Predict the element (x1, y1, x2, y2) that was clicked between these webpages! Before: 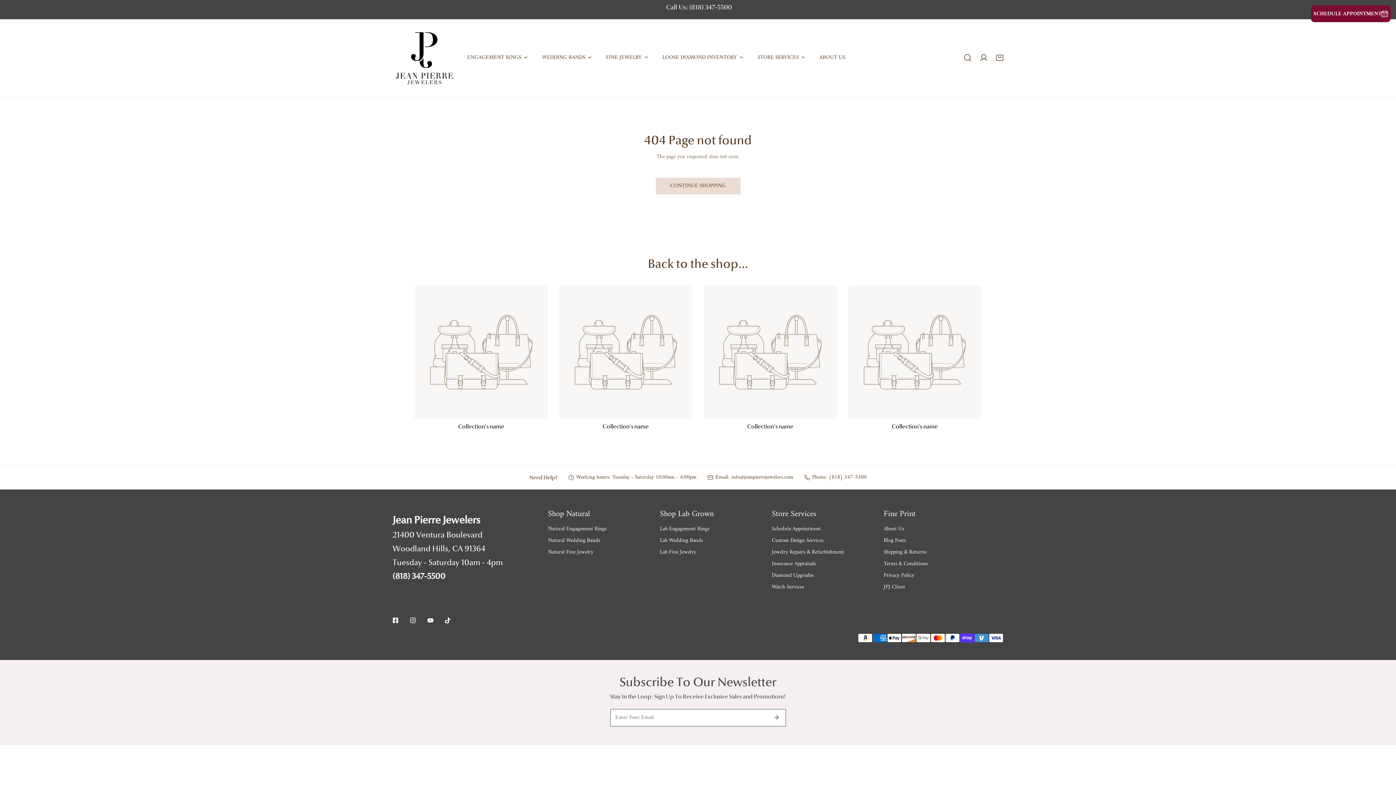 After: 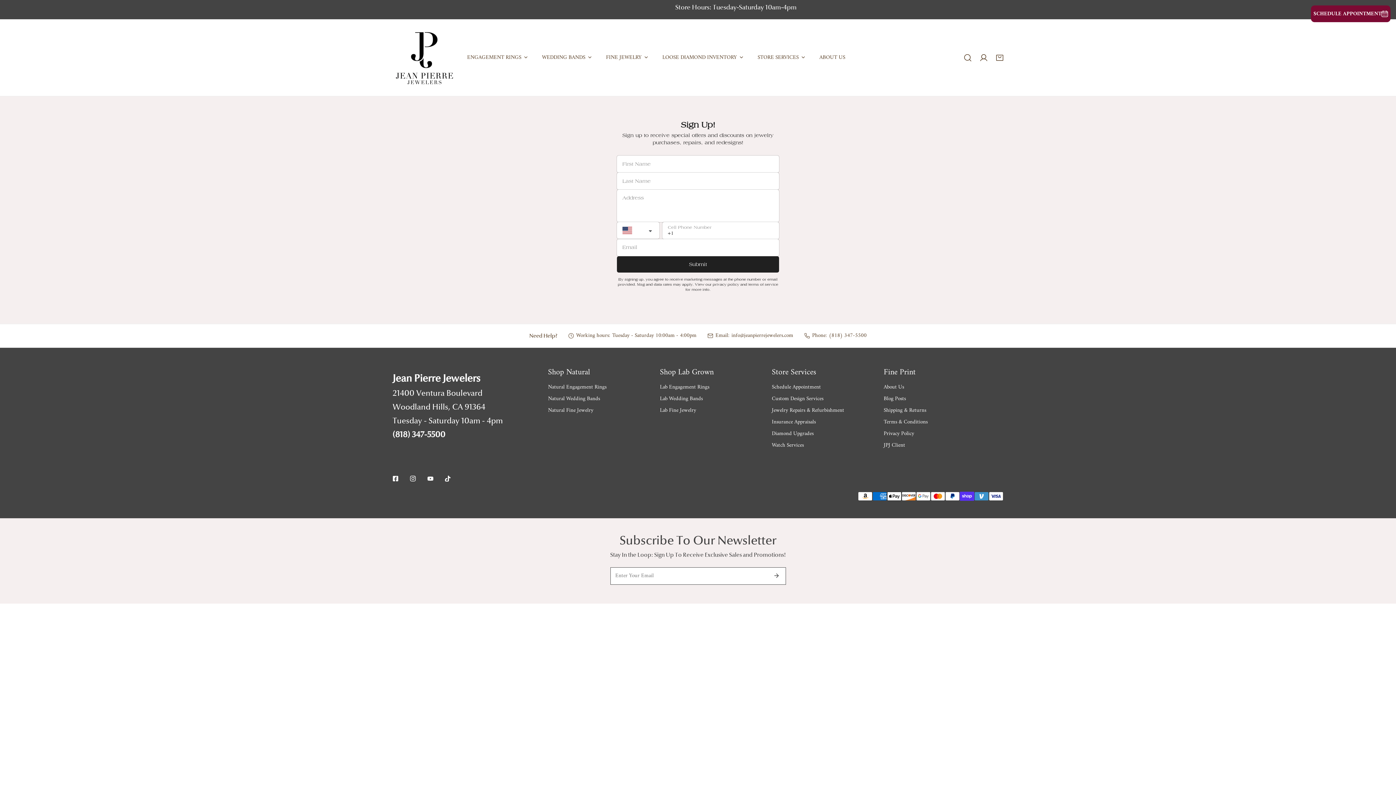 Action: label: JPJ Client bbox: (883, 582, 905, 592)